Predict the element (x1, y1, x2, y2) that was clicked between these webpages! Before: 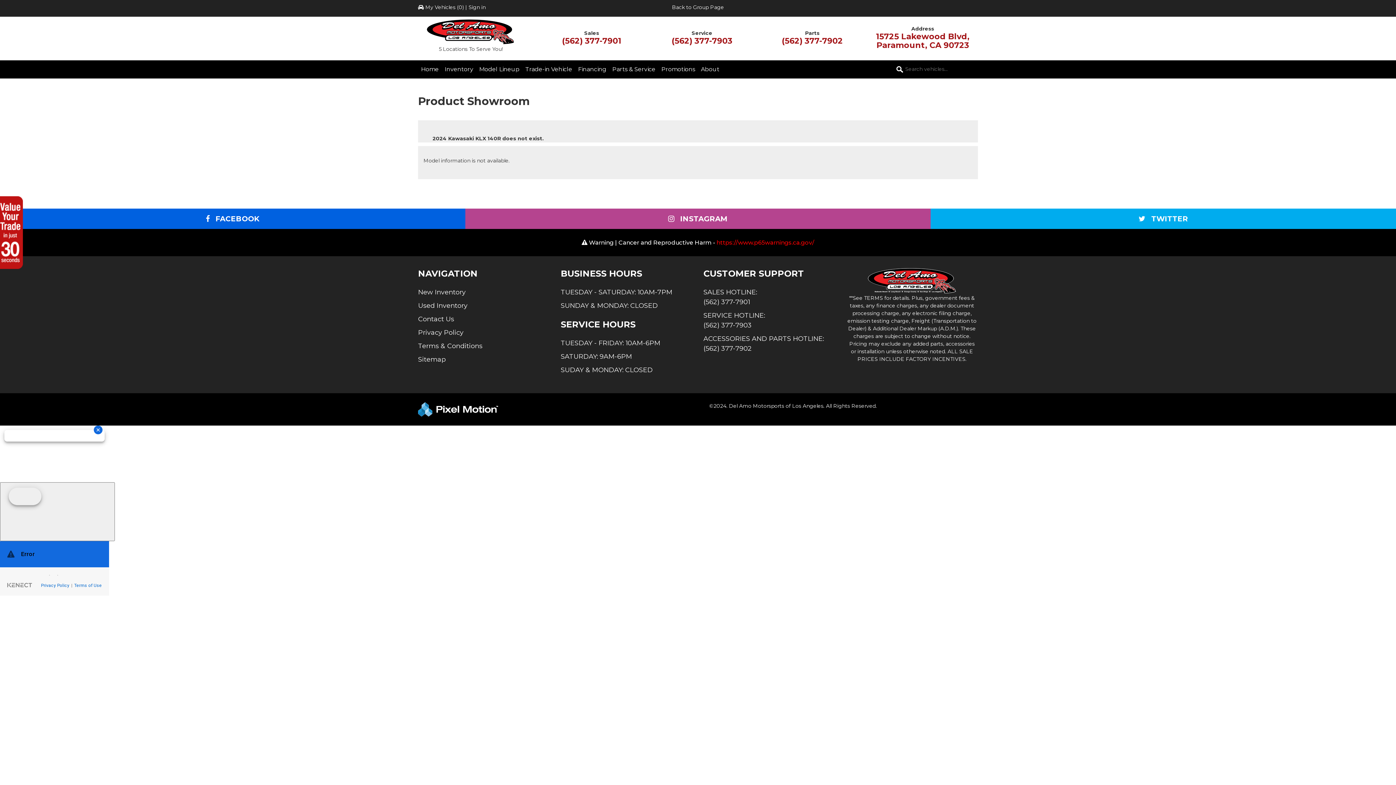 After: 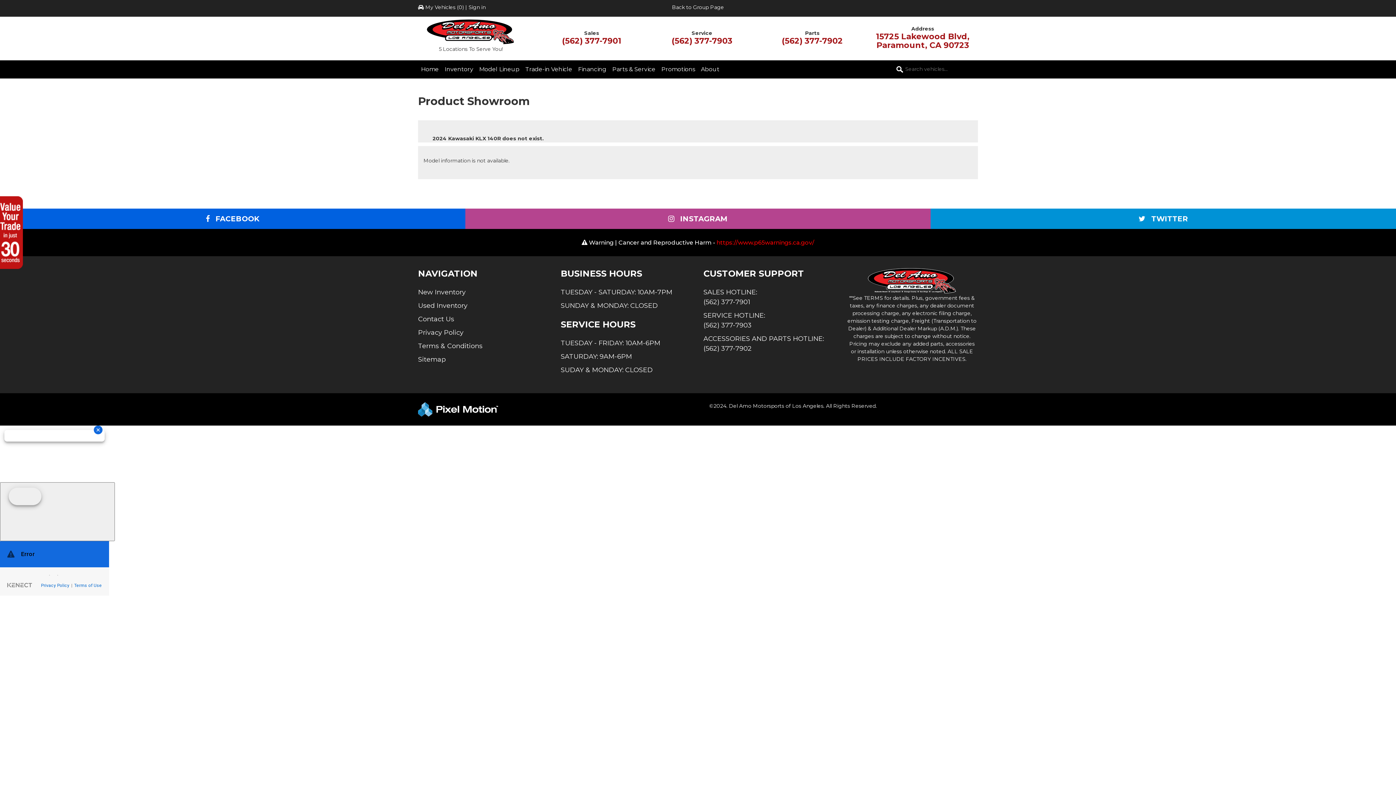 Action: label:  Opens in a new window bbox: (930, 208, 1396, 229)